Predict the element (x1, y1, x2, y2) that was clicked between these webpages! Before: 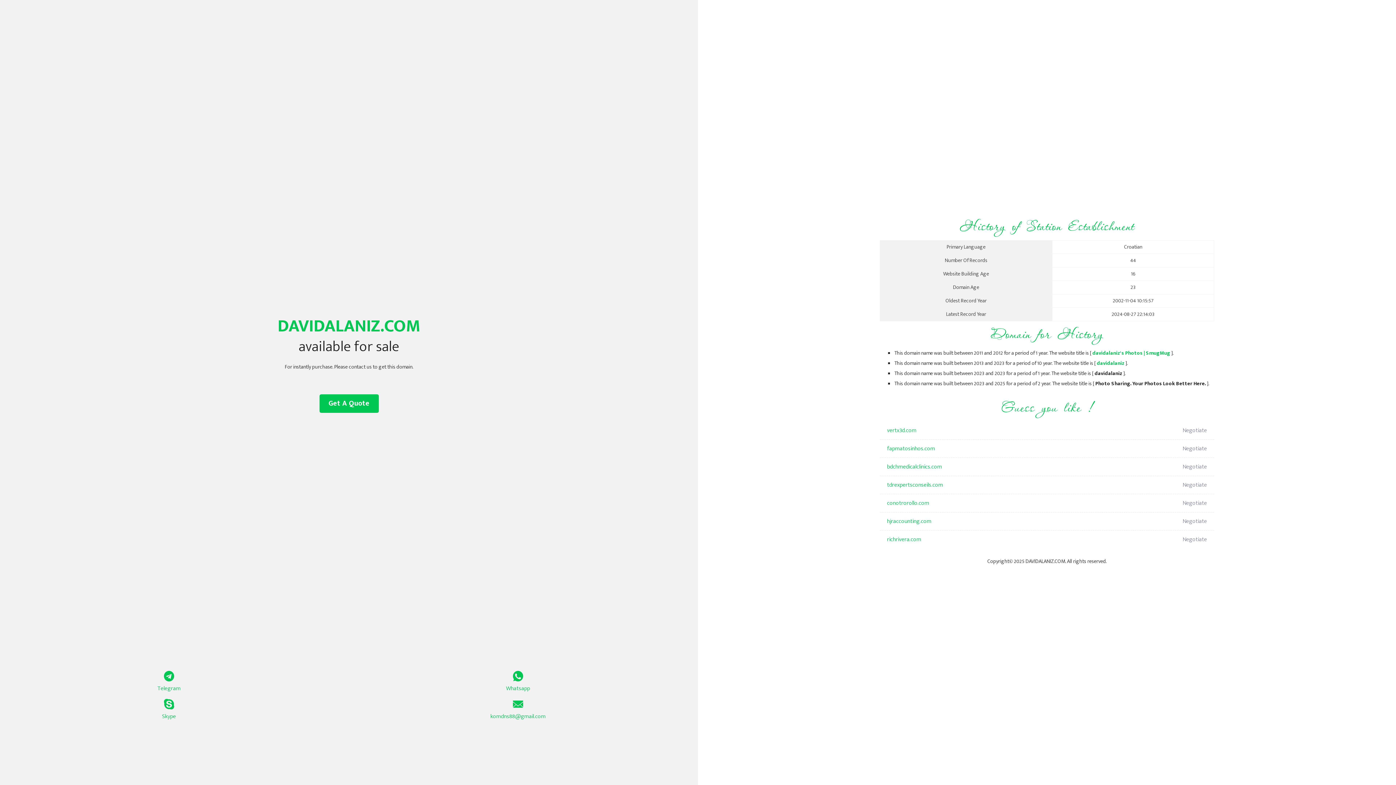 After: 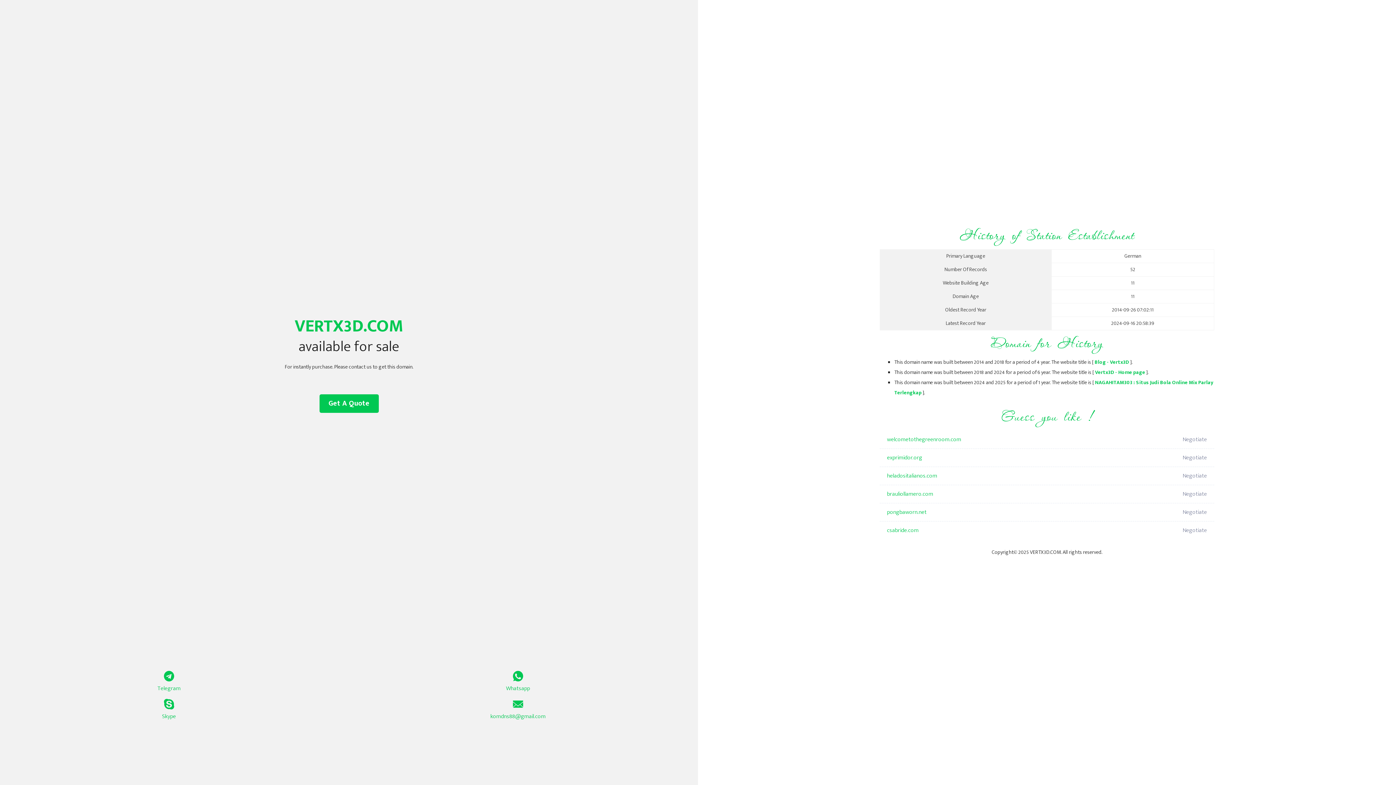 Action: label: vertx3d.com bbox: (887, 421, 1098, 440)